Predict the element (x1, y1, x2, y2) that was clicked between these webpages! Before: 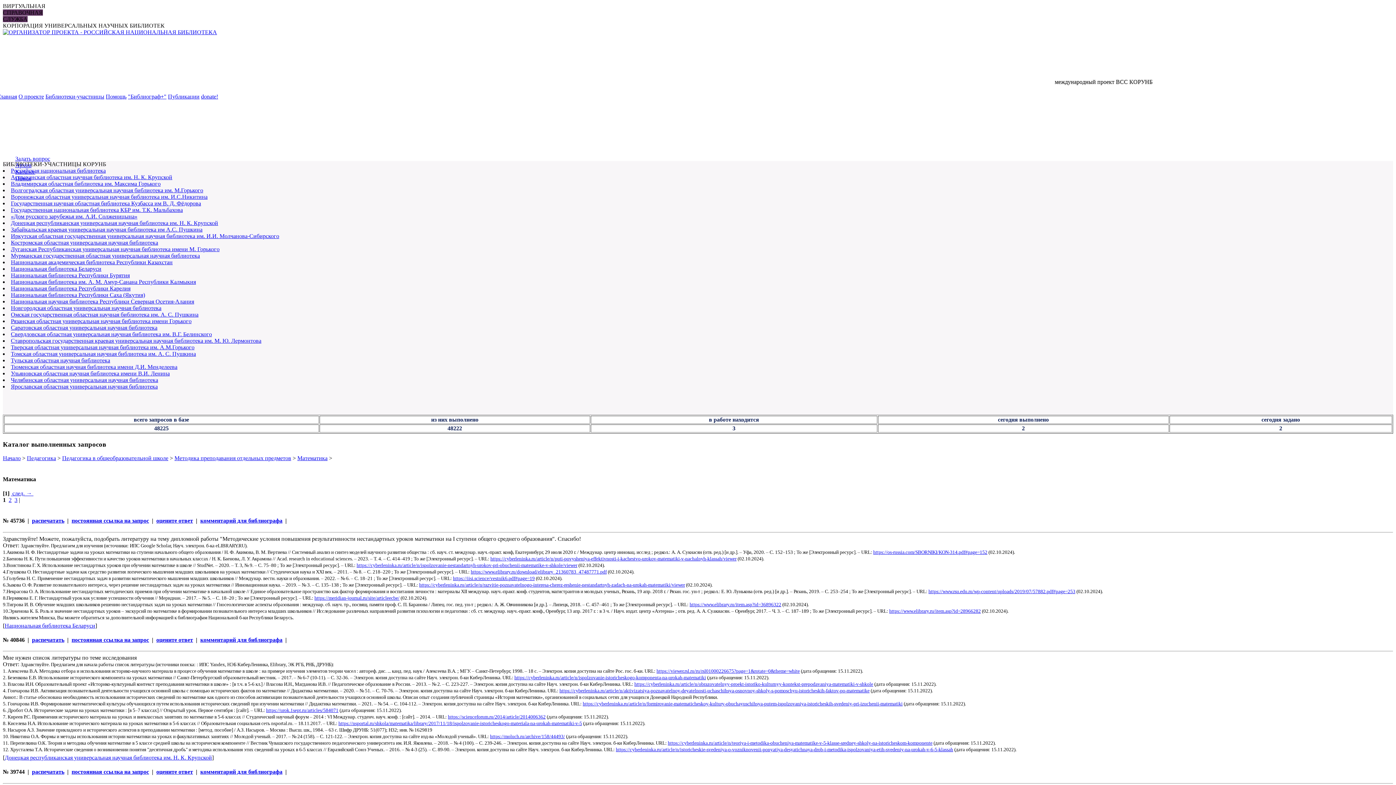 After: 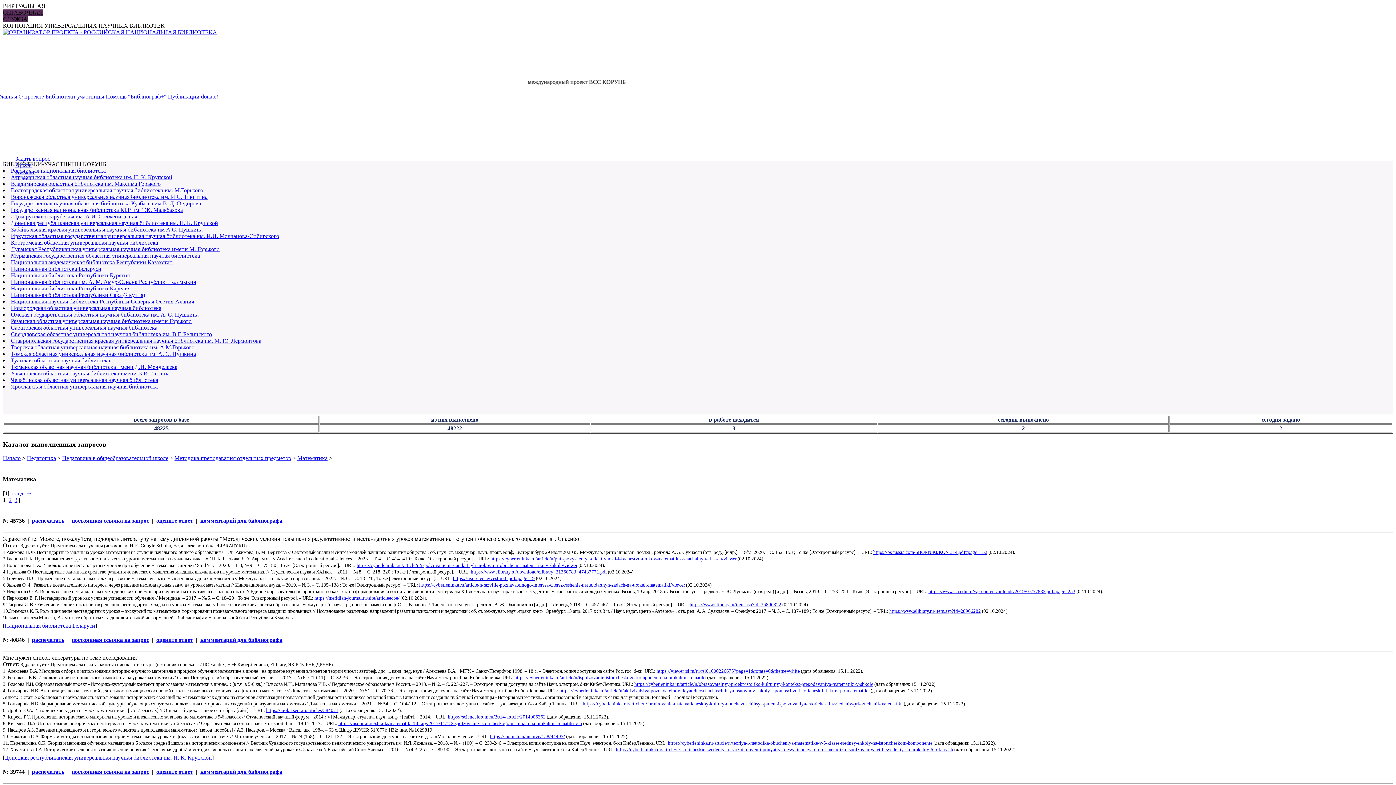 Action: label: Национальная библиотека Республики Бурятия bbox: (10, 272, 129, 278)